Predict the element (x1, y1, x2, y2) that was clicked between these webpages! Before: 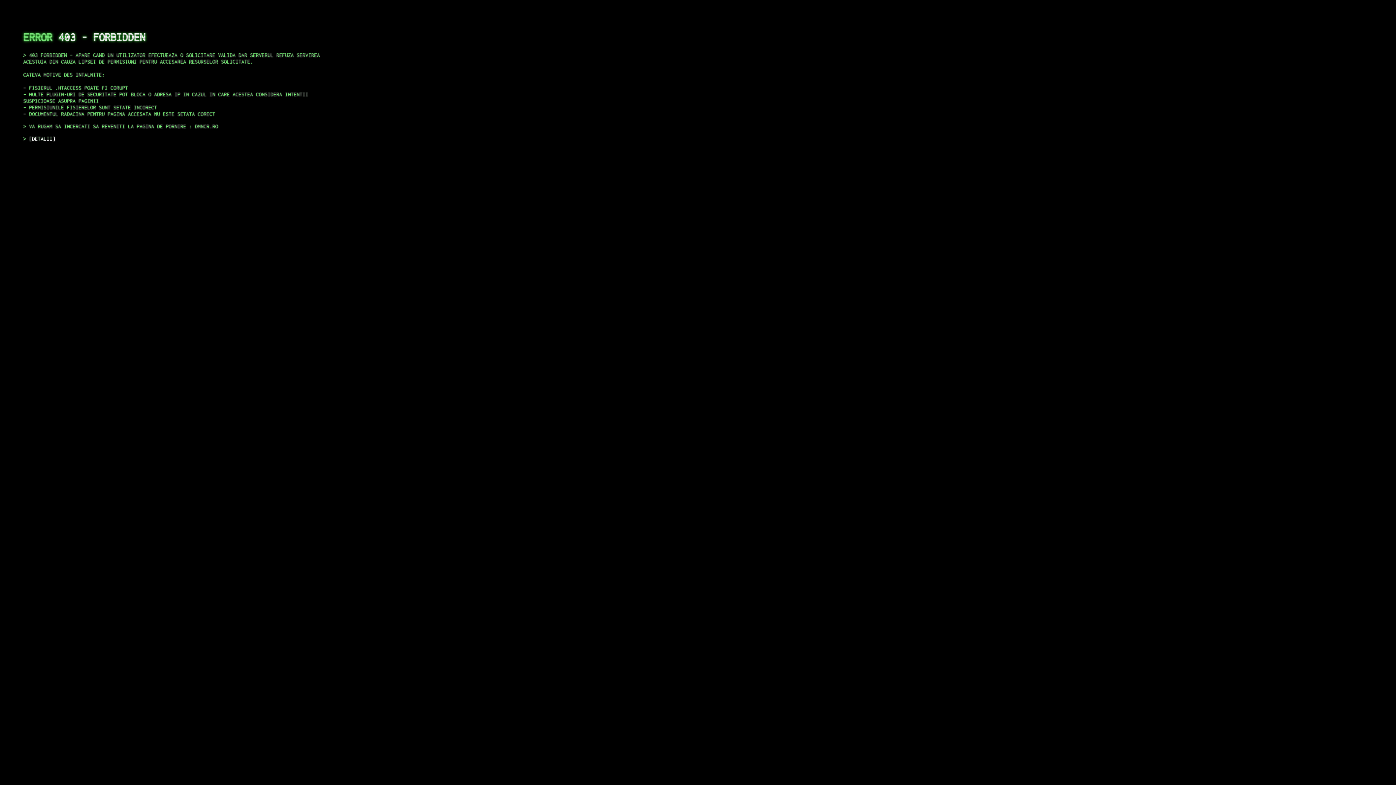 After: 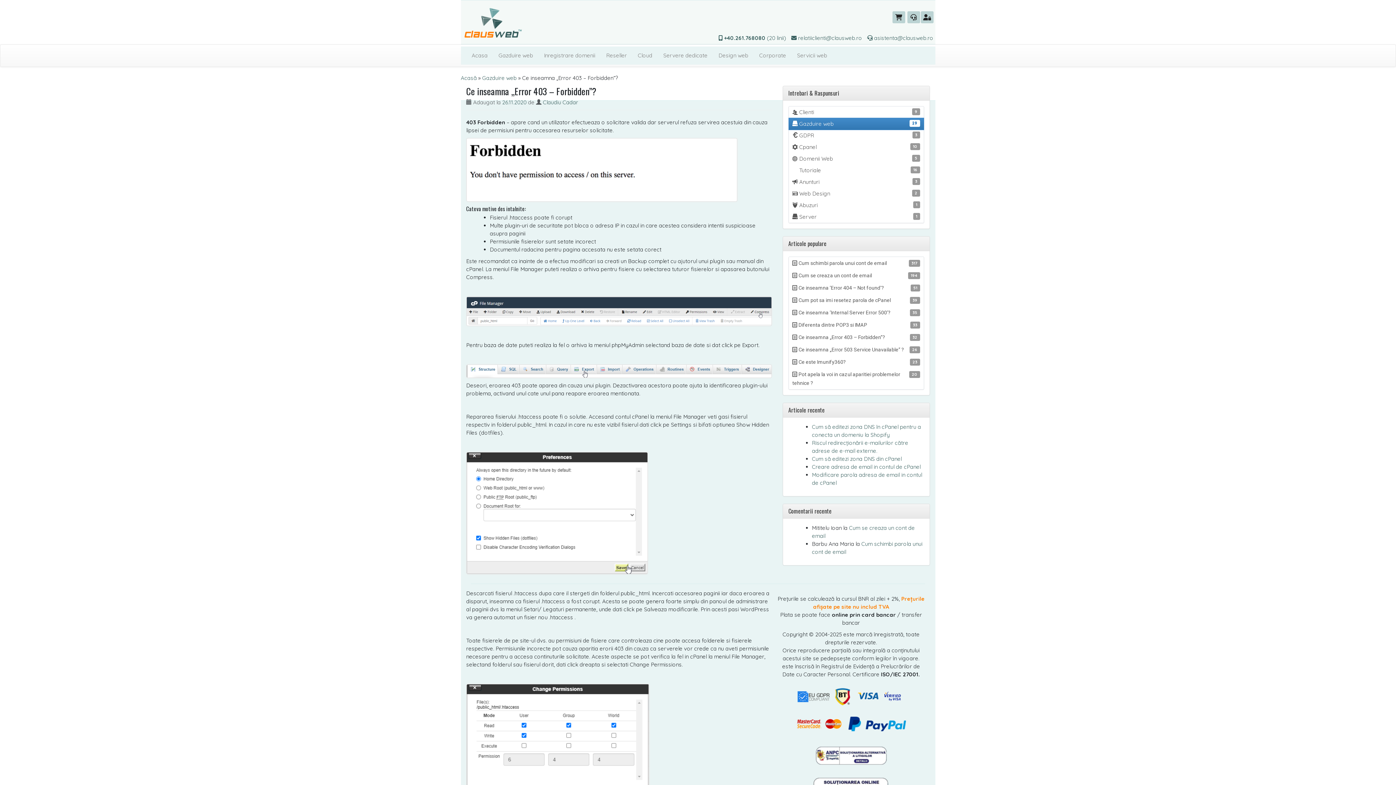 Action: label: DETALII bbox: (29, 135, 55, 141)